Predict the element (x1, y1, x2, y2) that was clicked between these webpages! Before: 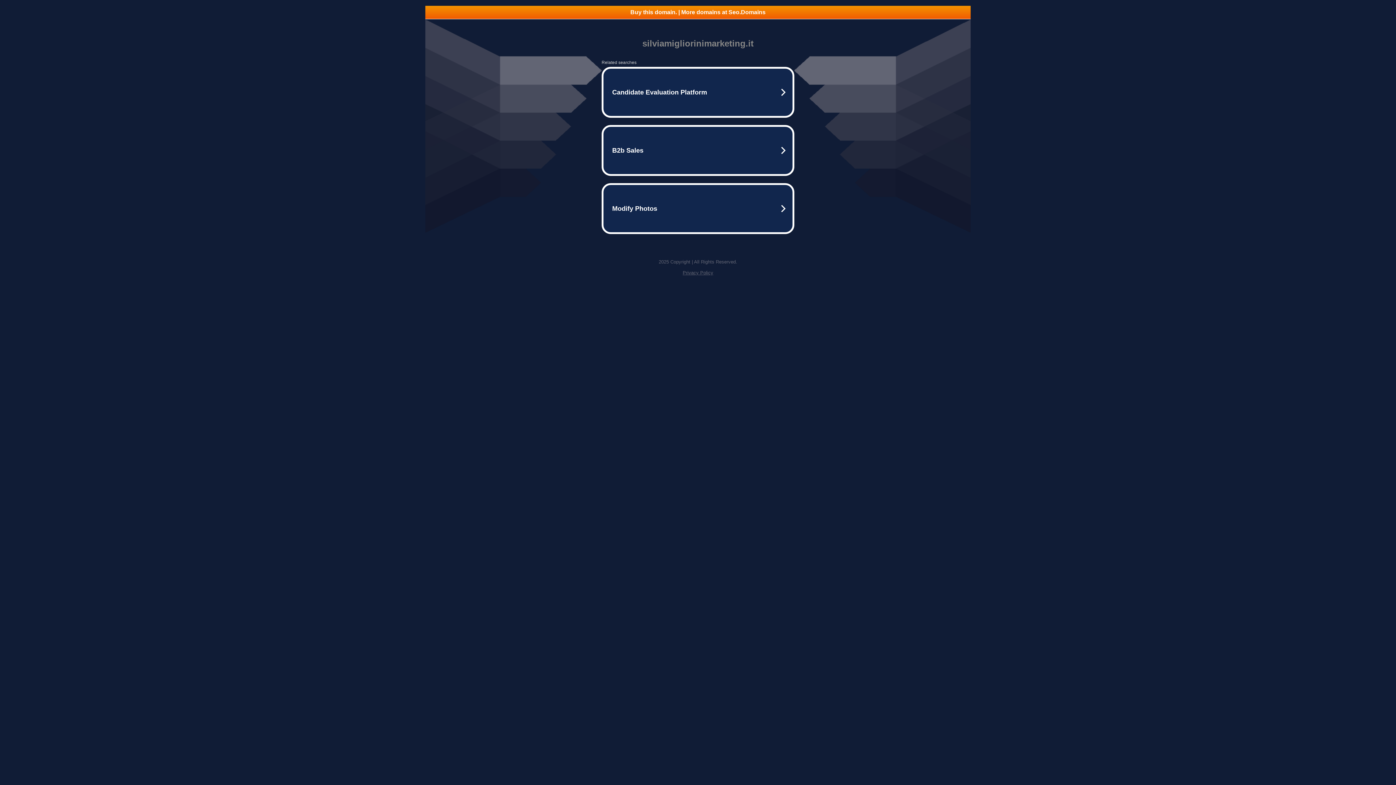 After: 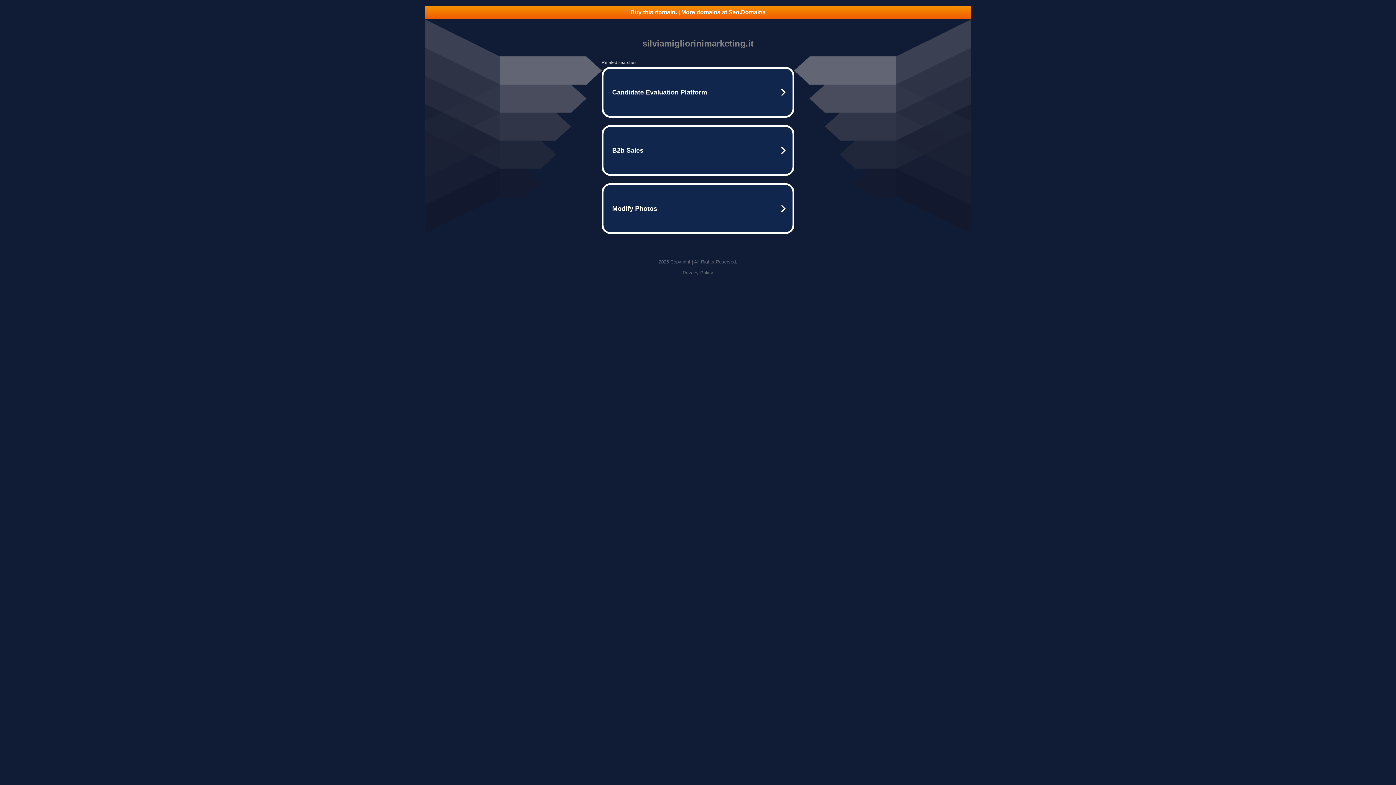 Action: label: Privacy Policy bbox: (682, 270, 713, 275)